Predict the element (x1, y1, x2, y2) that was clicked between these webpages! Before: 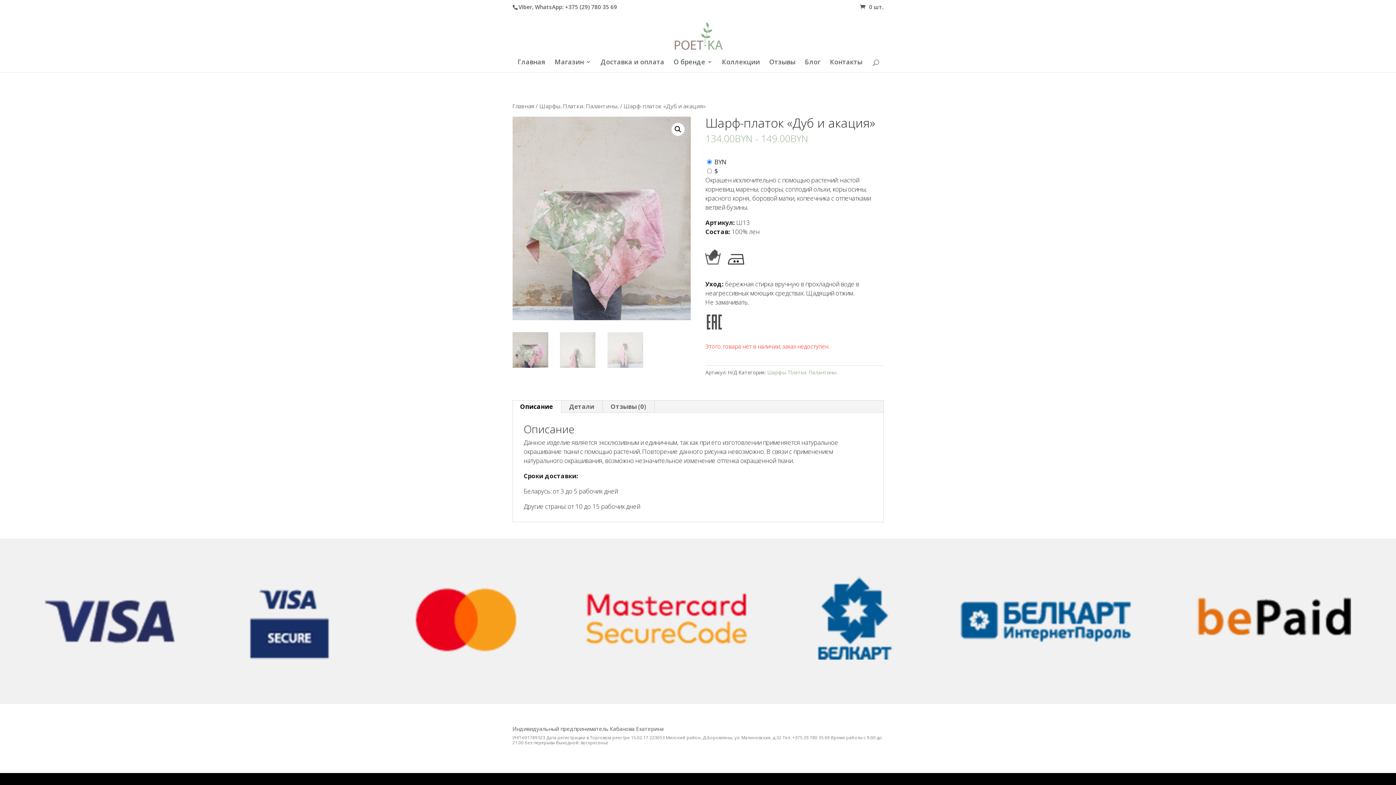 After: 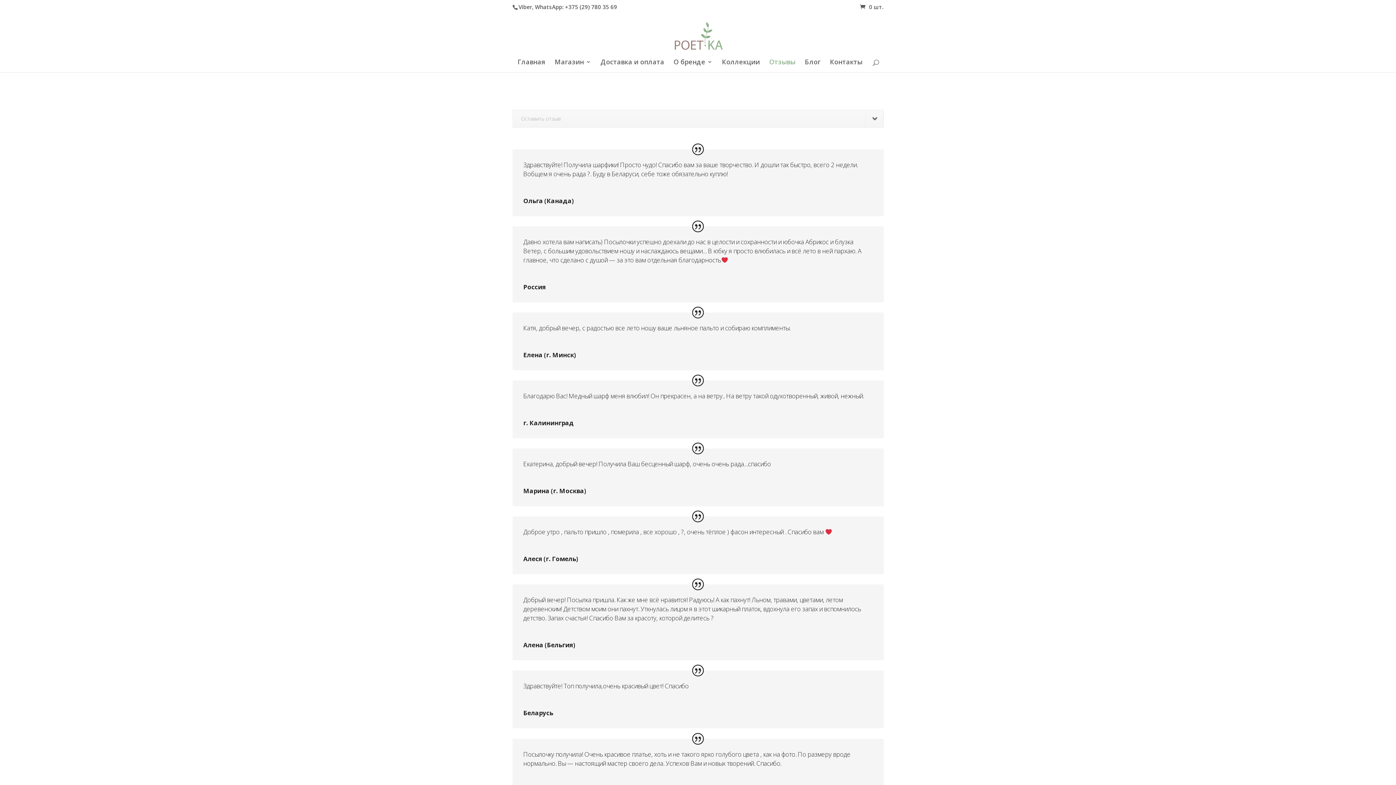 Action: bbox: (769, 59, 795, 72) label: Отзывы